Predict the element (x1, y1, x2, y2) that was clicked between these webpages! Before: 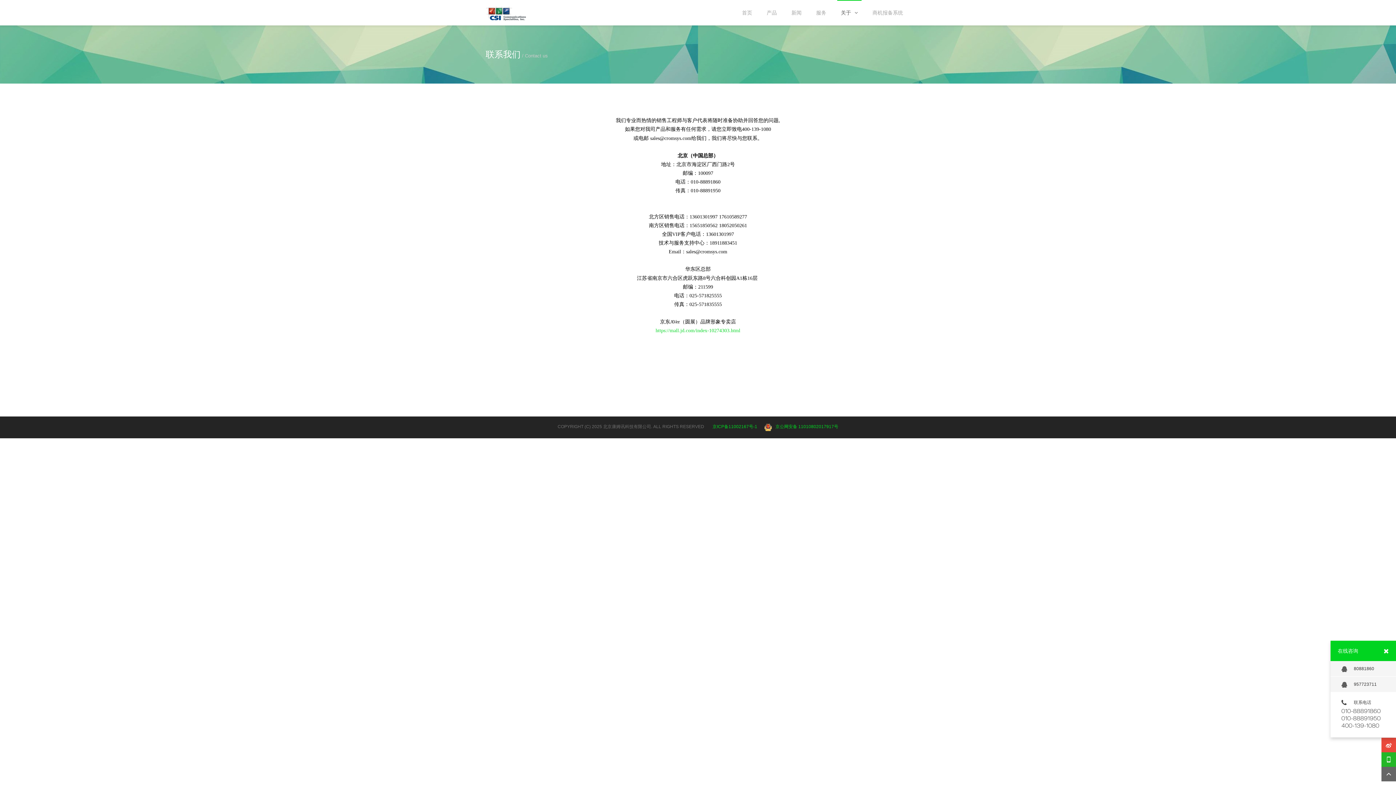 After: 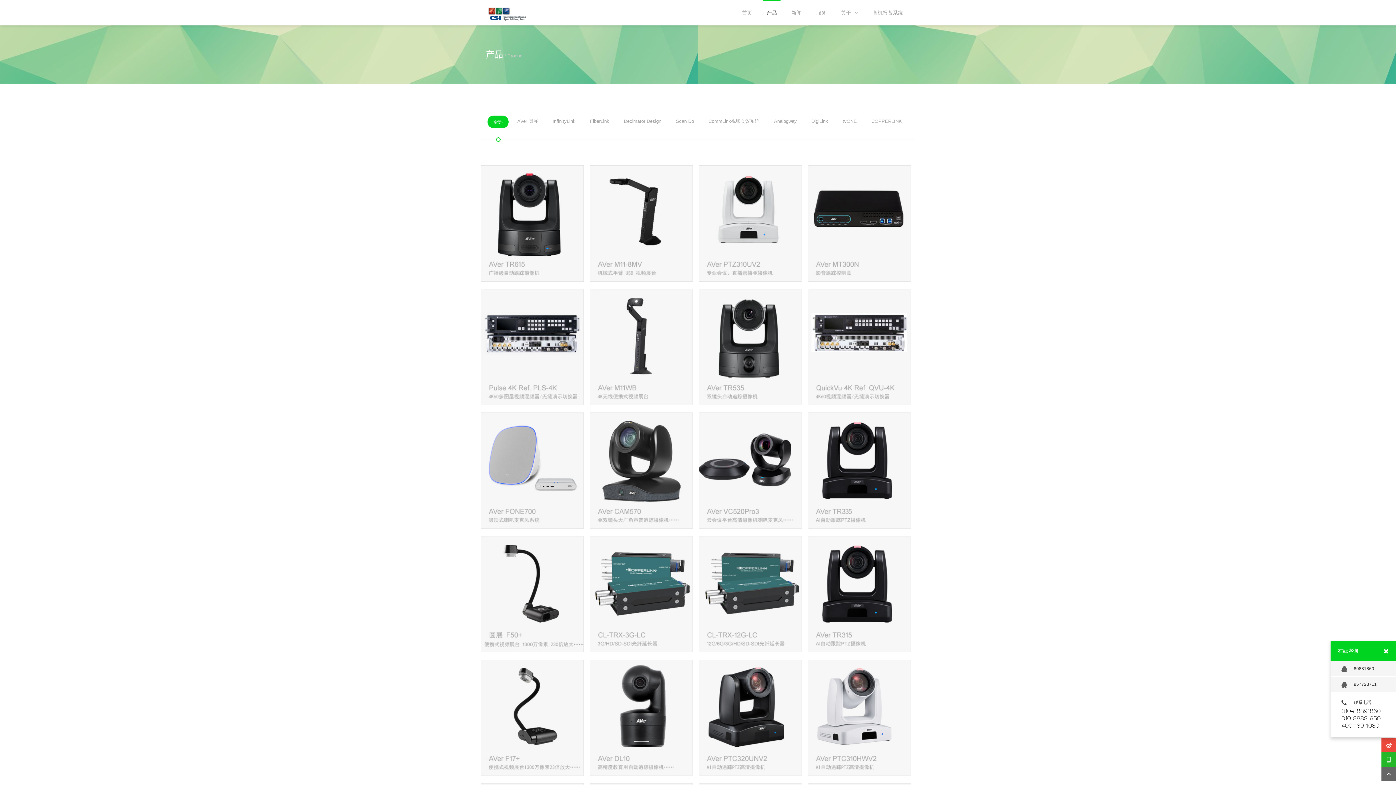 Action: bbox: (763, 0, 780, 25) label: 产品